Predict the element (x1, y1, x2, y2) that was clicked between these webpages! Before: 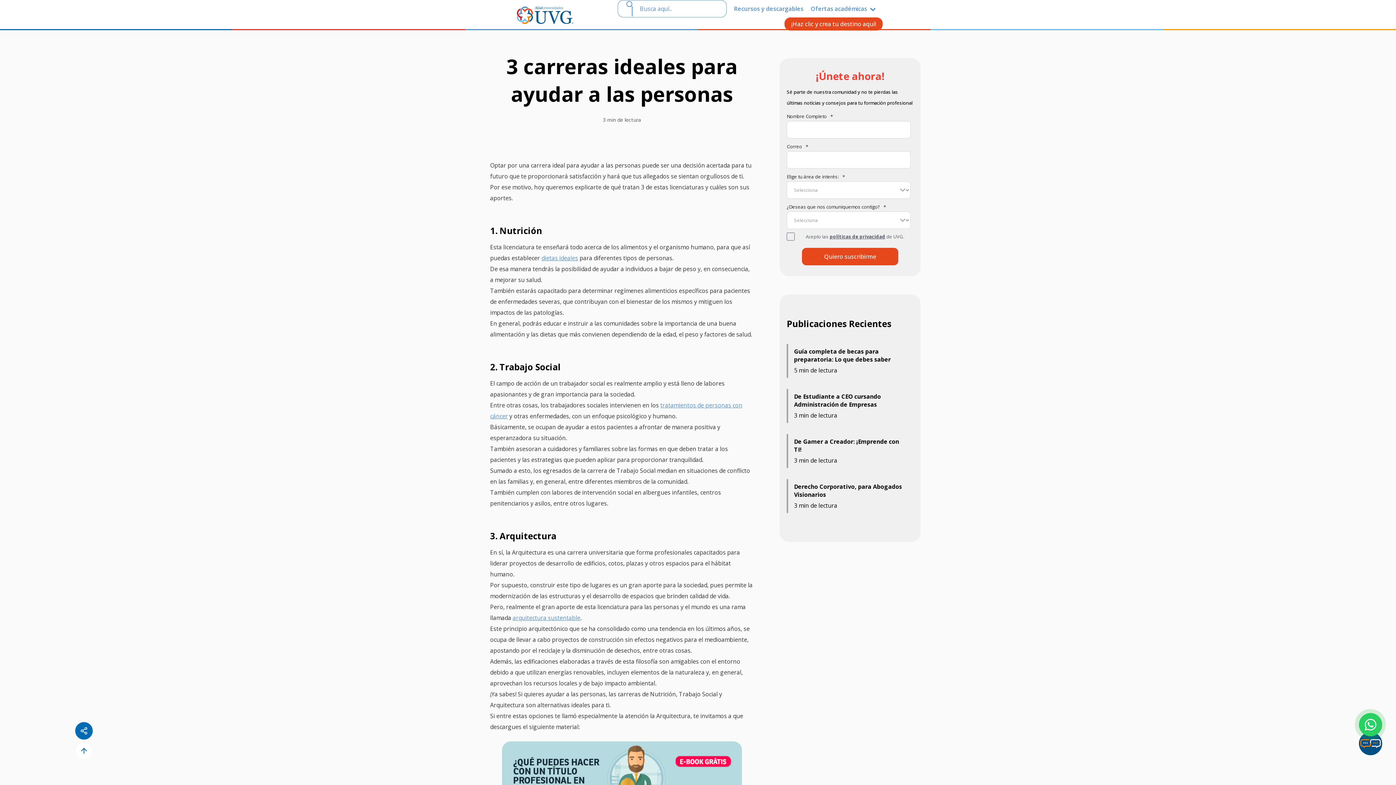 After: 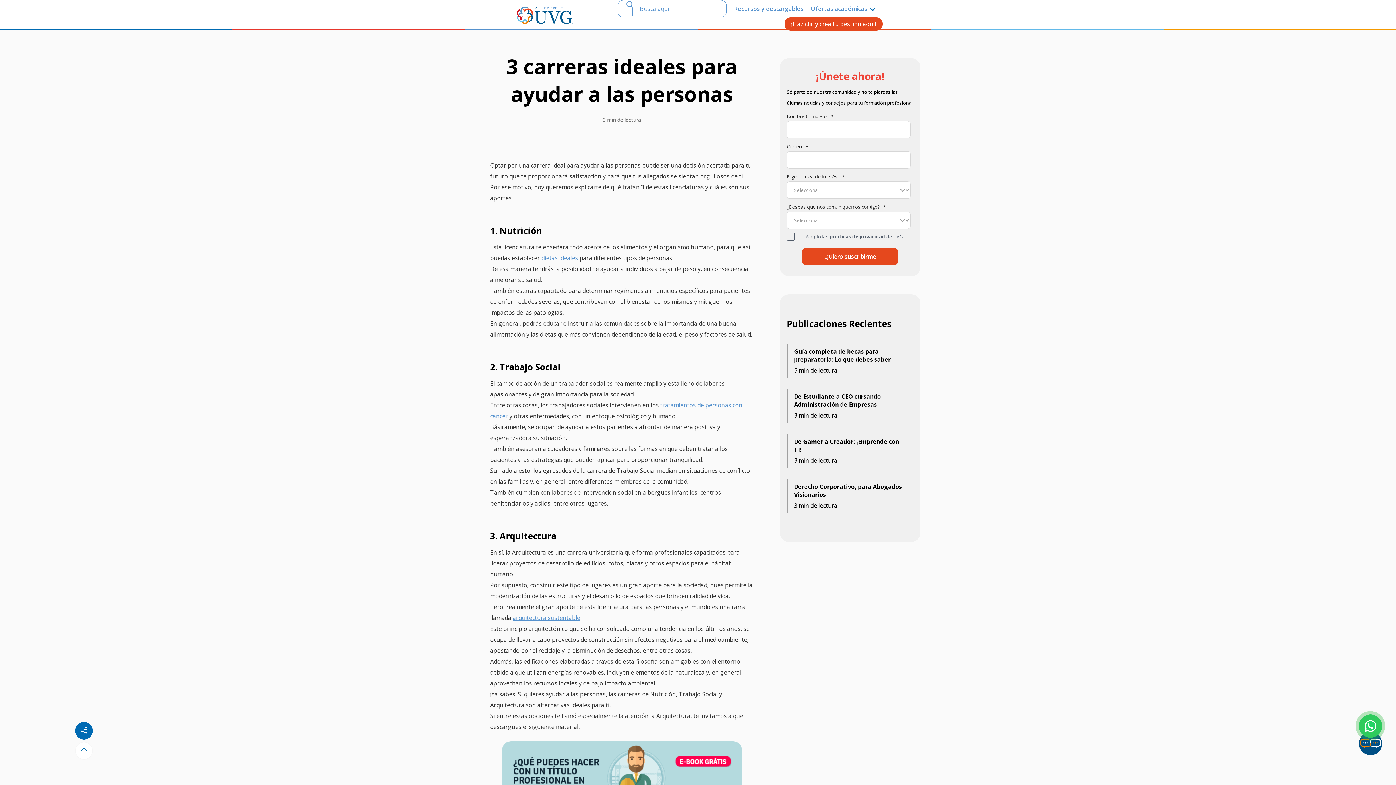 Action: label: arquitectura sustentable bbox: (512, 614, 580, 622)